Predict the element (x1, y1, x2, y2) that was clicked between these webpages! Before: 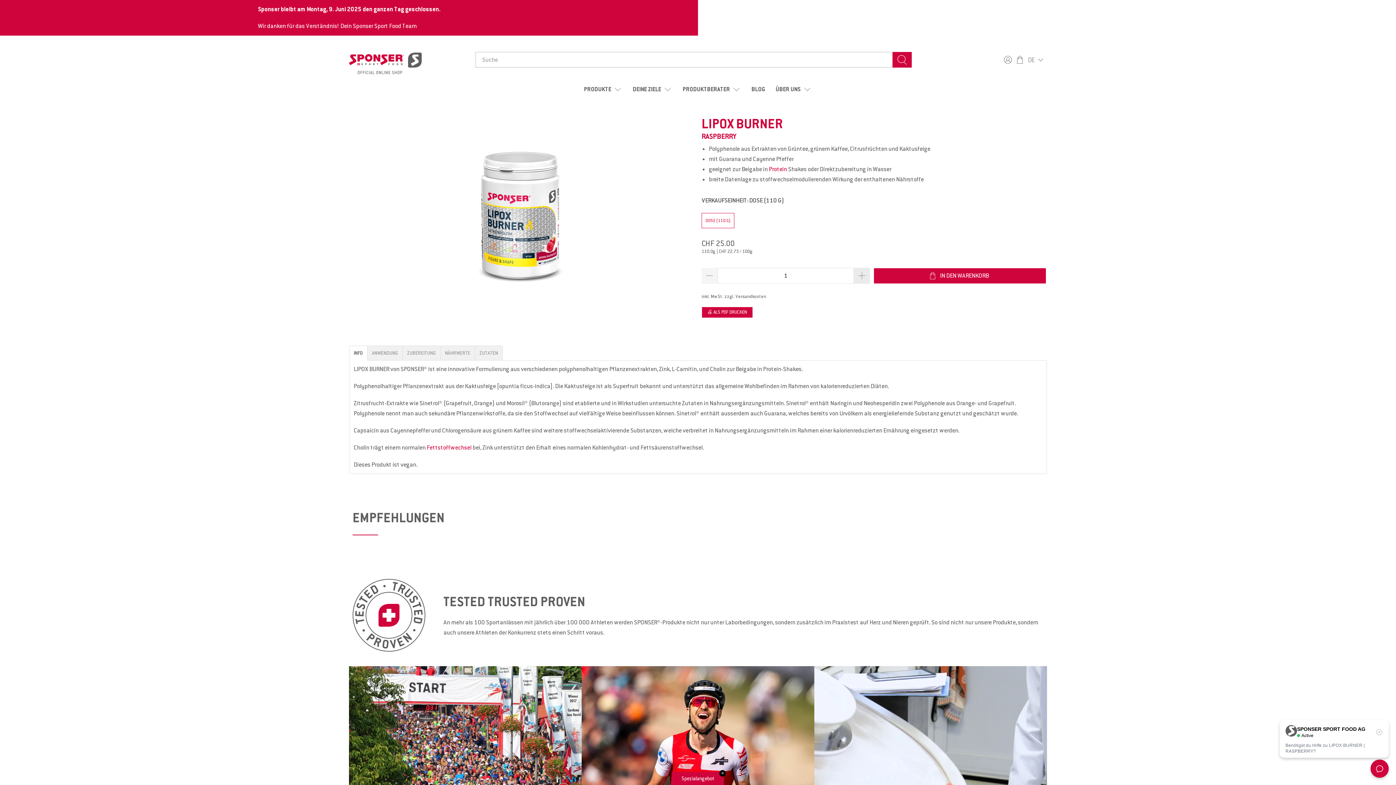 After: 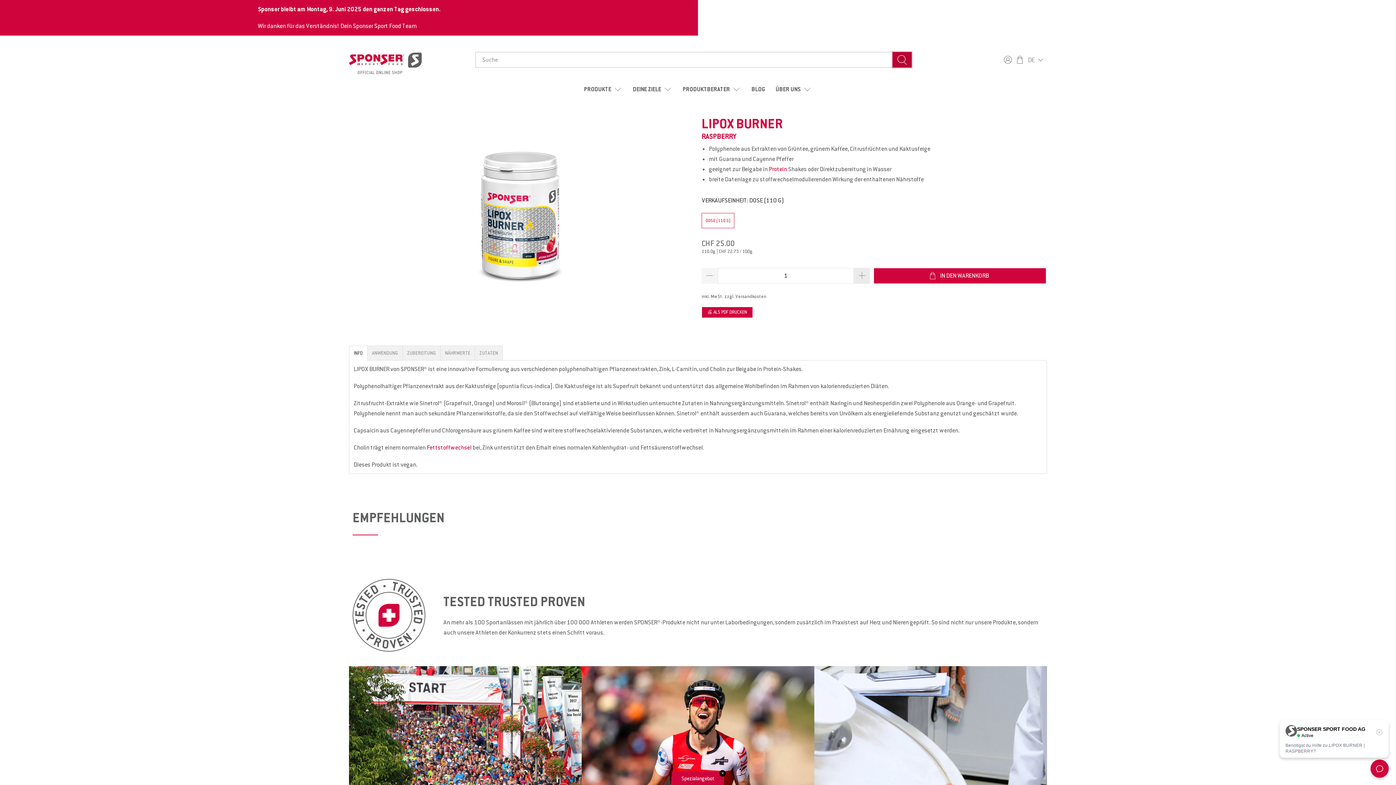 Action: bbox: (892, 52, 911, 67) label: Search here...